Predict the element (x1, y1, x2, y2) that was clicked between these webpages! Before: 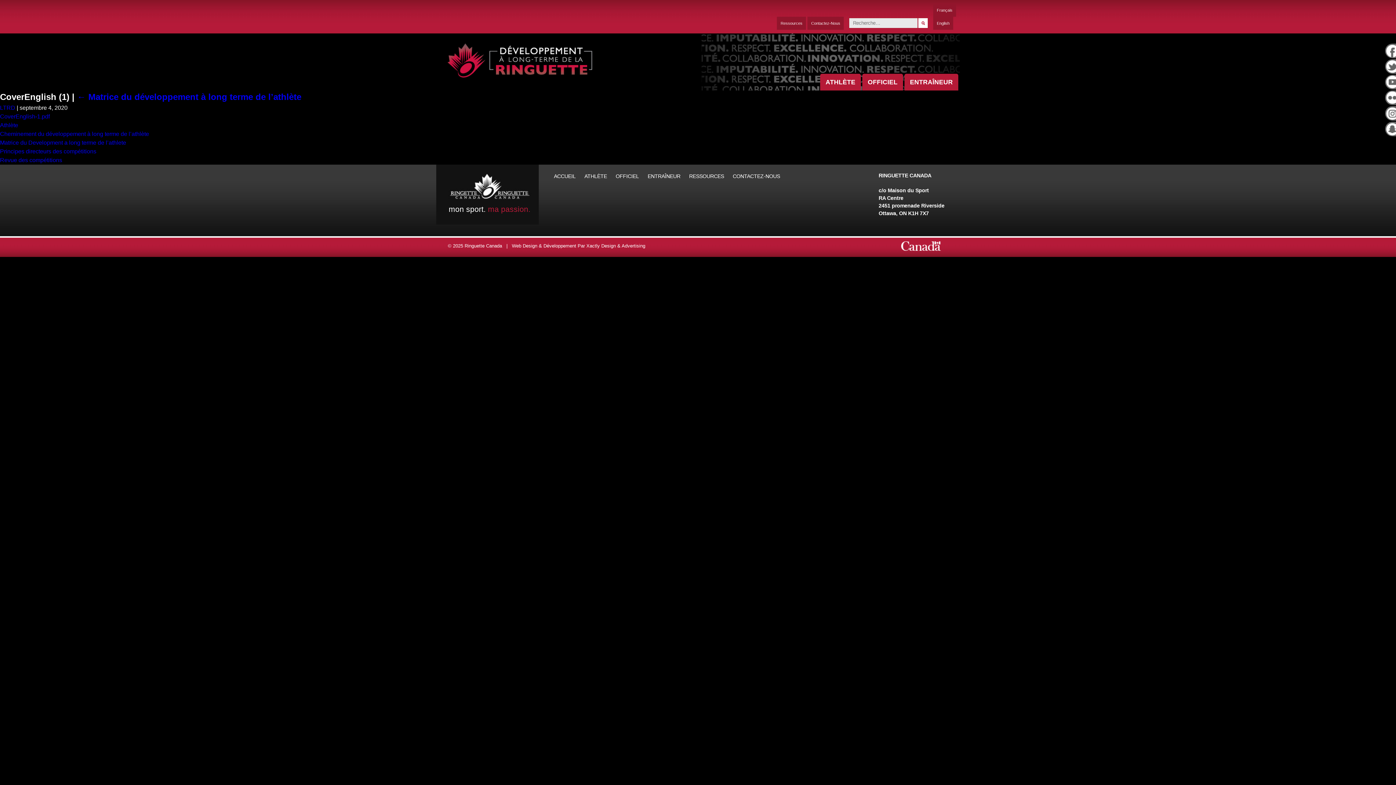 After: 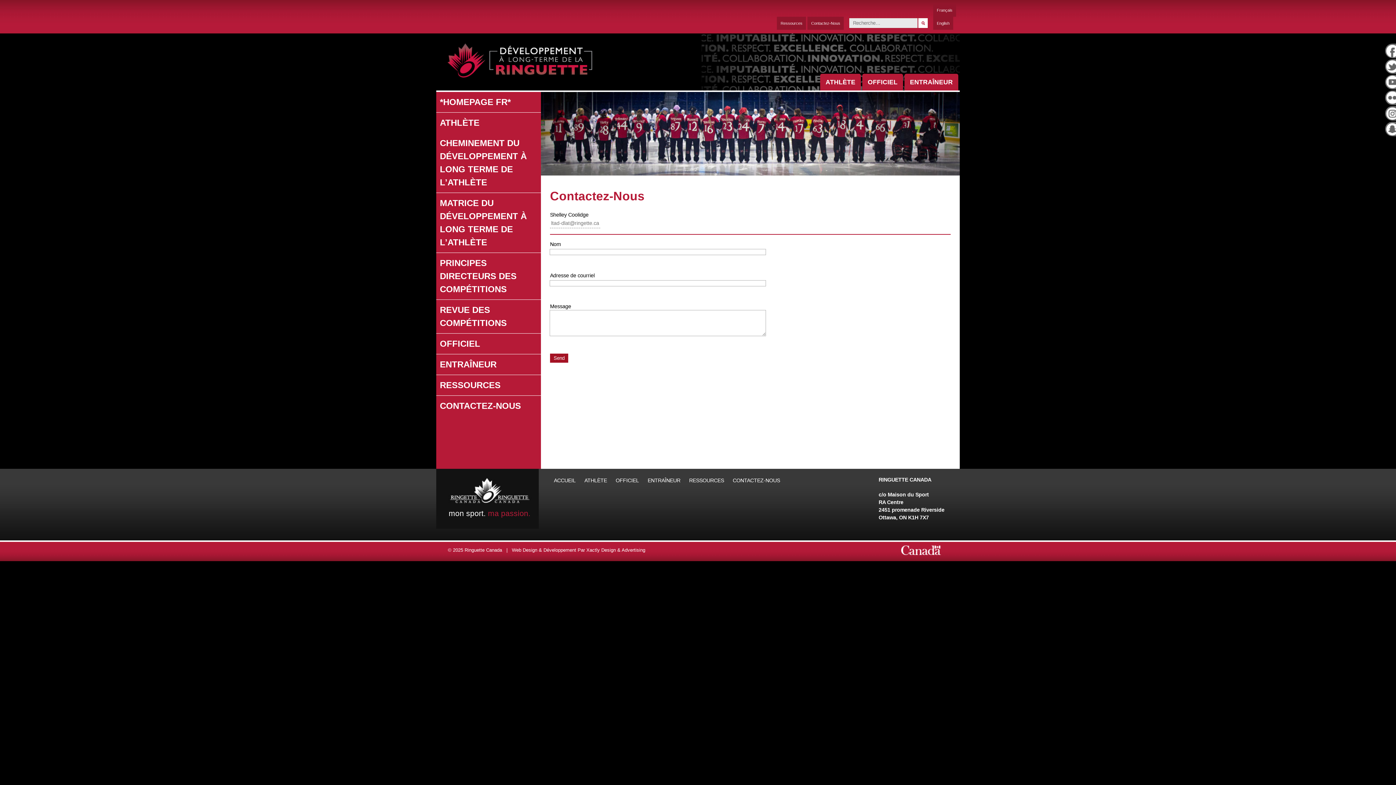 Action: bbox: (732, 173, 780, 179) label: CONTACTEZ-NOUS